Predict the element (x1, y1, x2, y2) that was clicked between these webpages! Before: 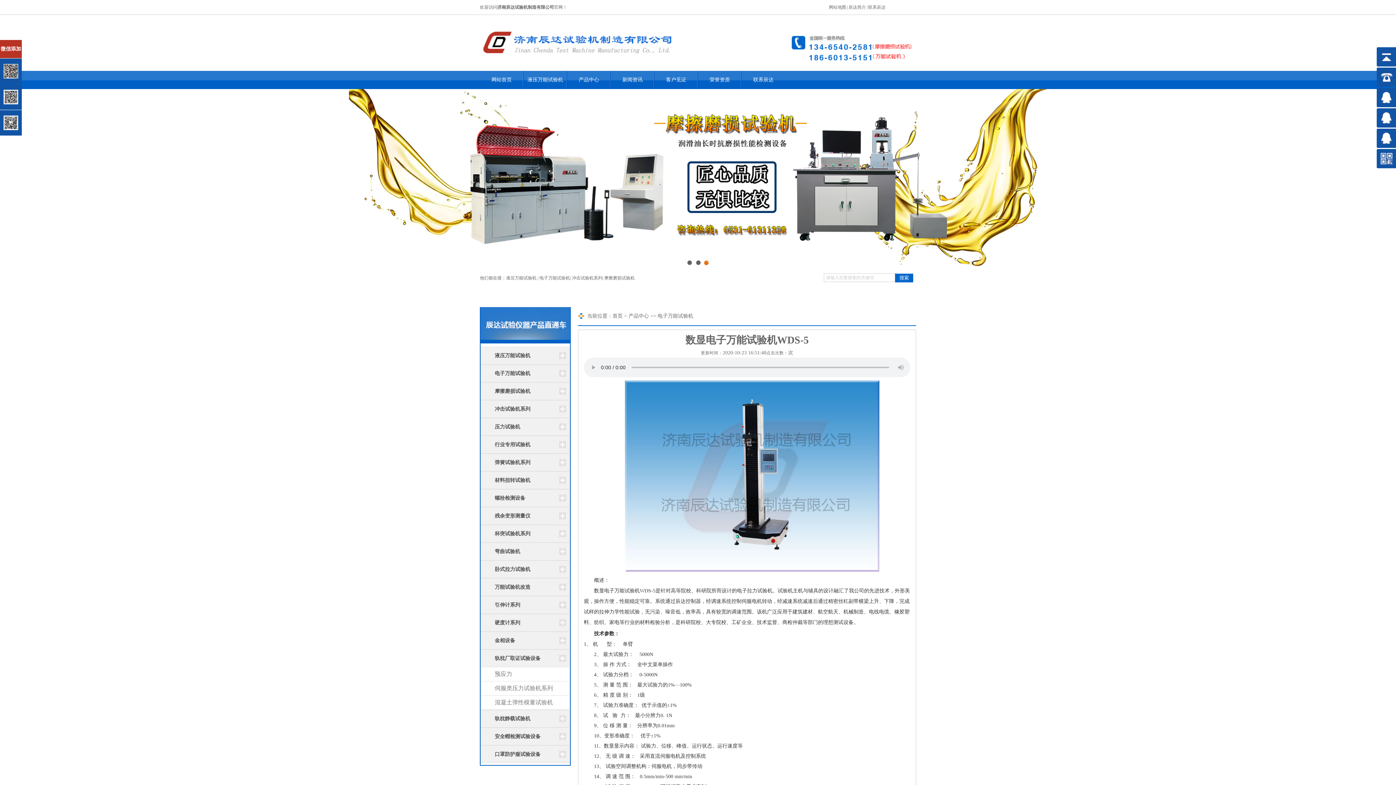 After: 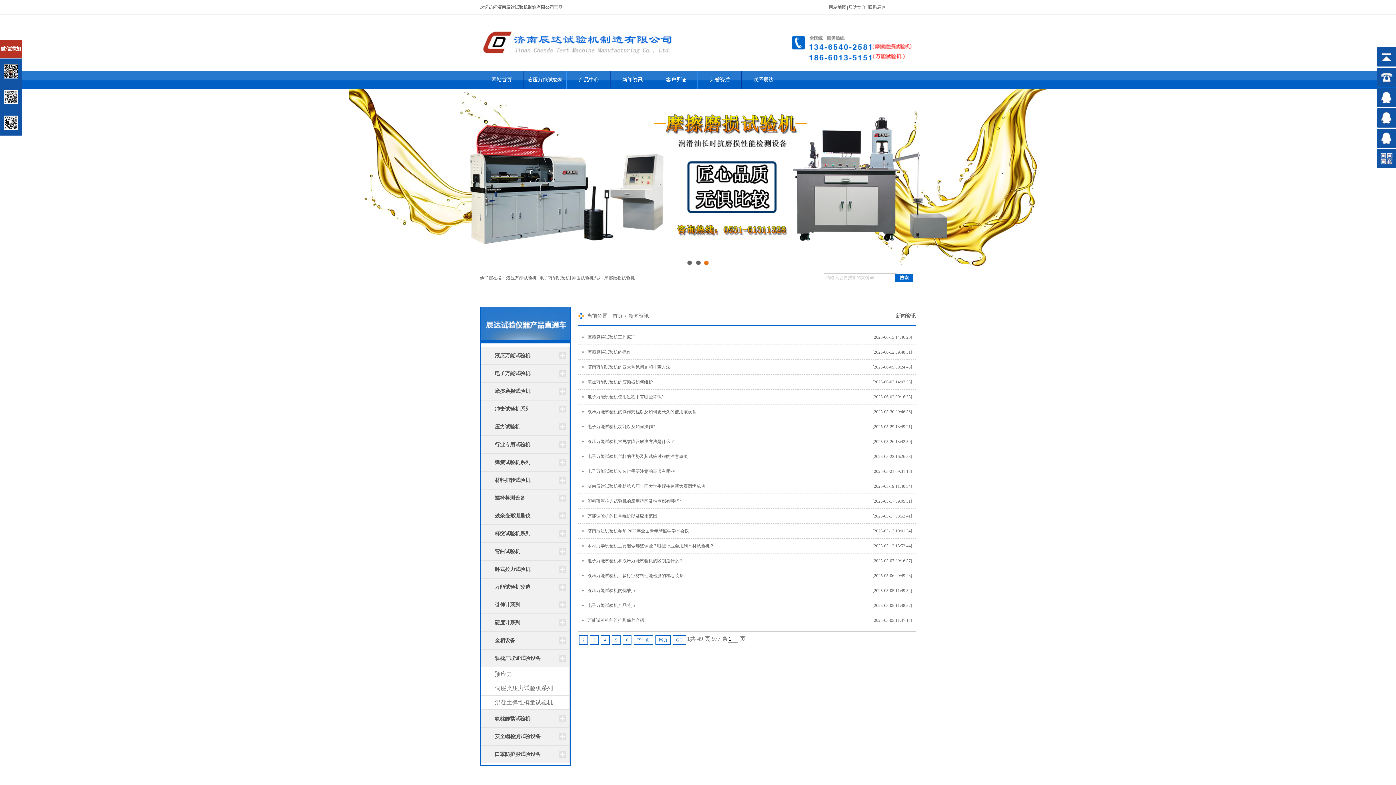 Action: label: 新闻资讯 bbox: (610, 70, 654, 89)